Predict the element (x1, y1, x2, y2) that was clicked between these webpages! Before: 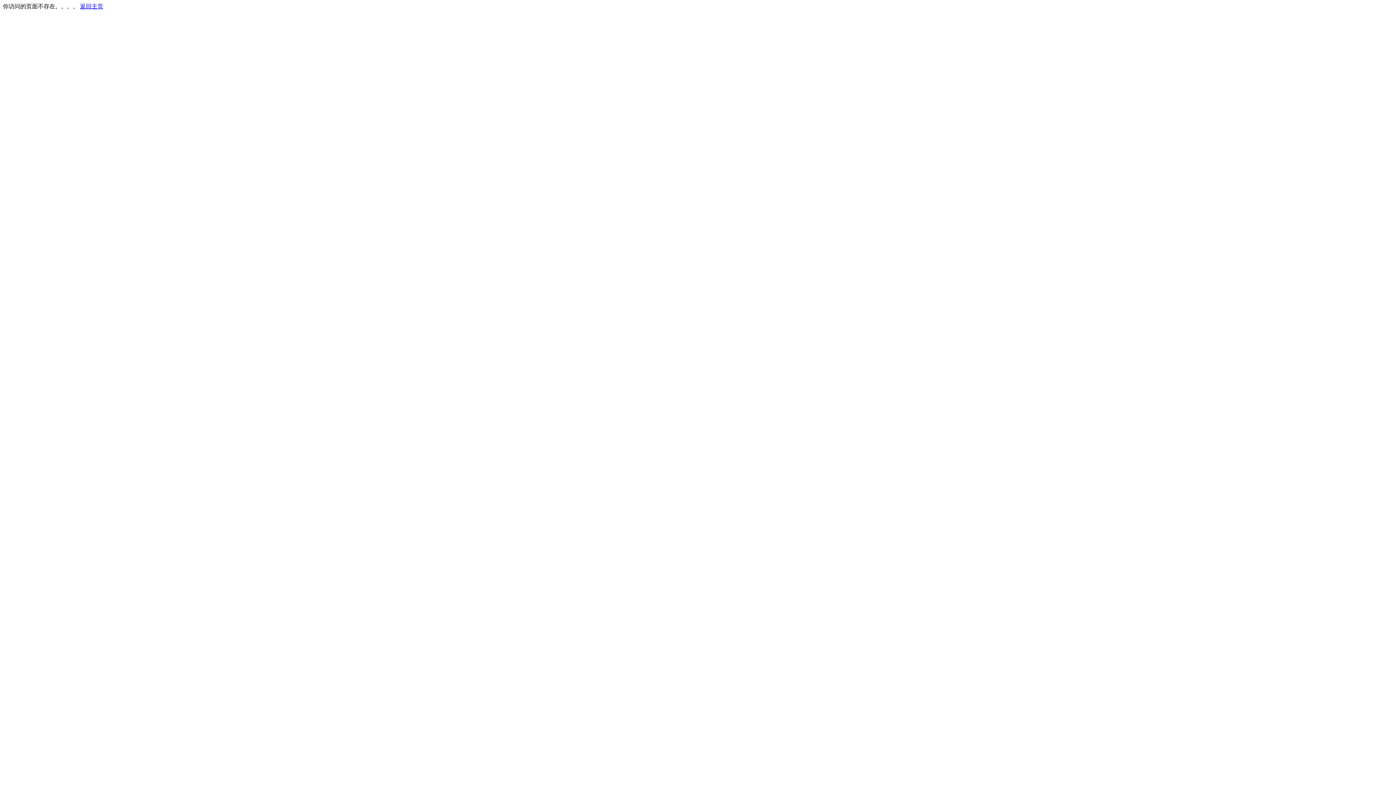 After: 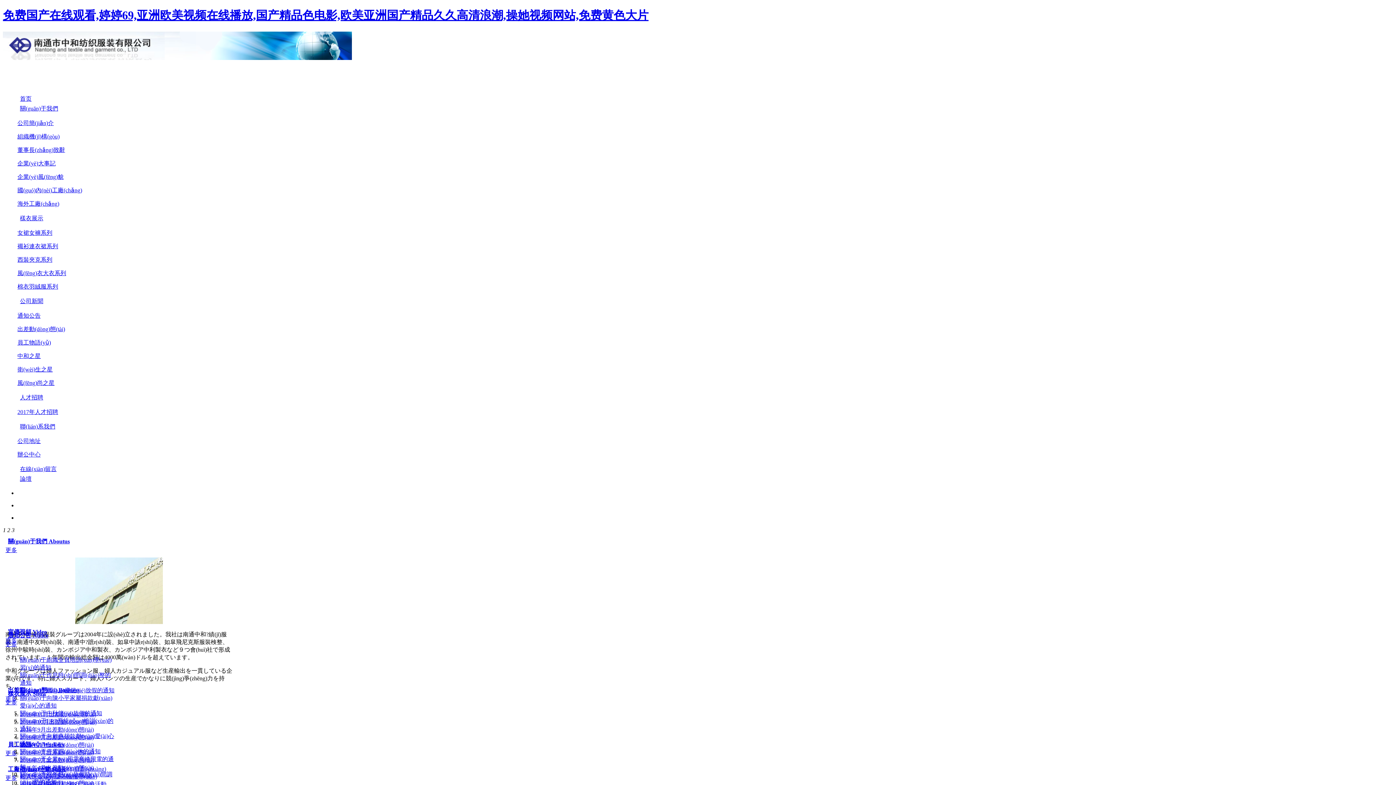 Action: label: 返回主页 bbox: (80, 3, 103, 9)